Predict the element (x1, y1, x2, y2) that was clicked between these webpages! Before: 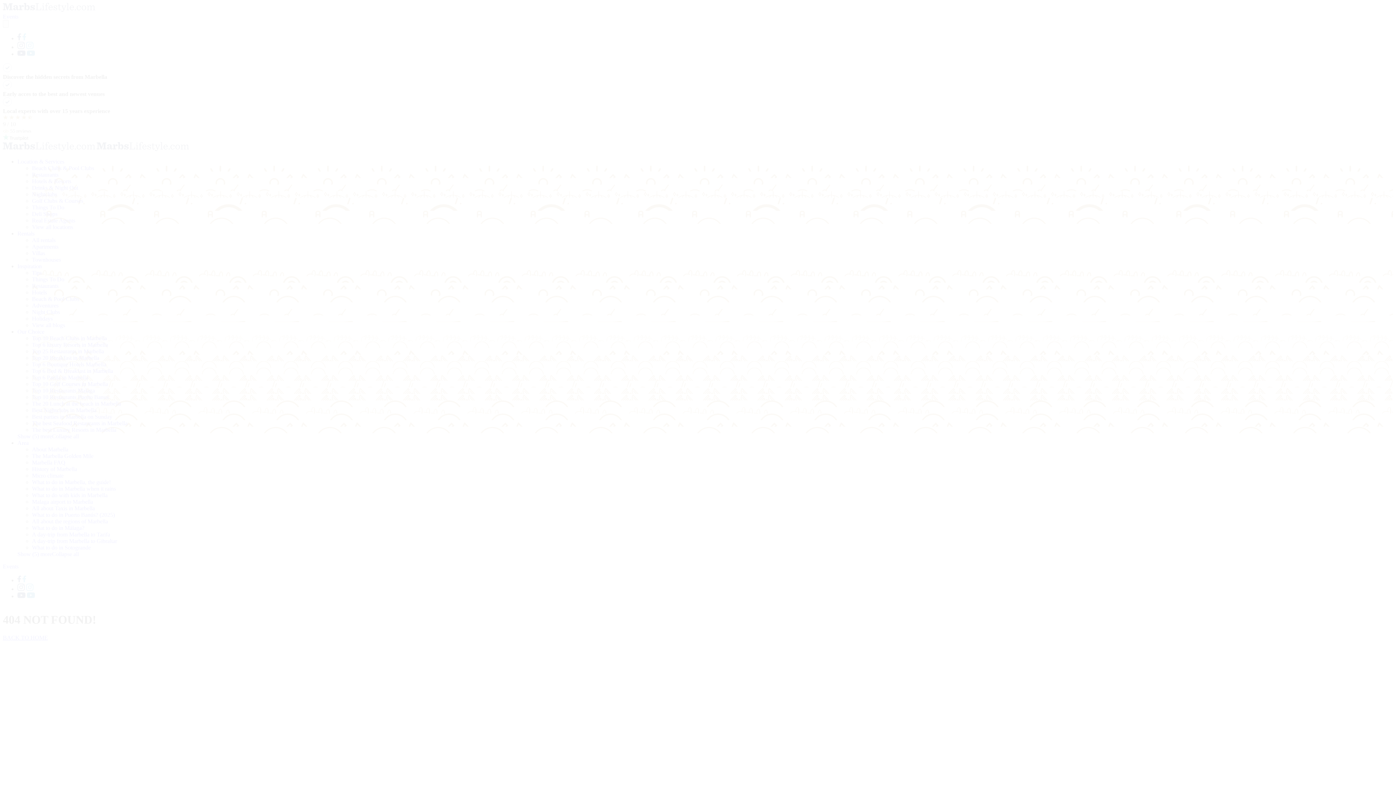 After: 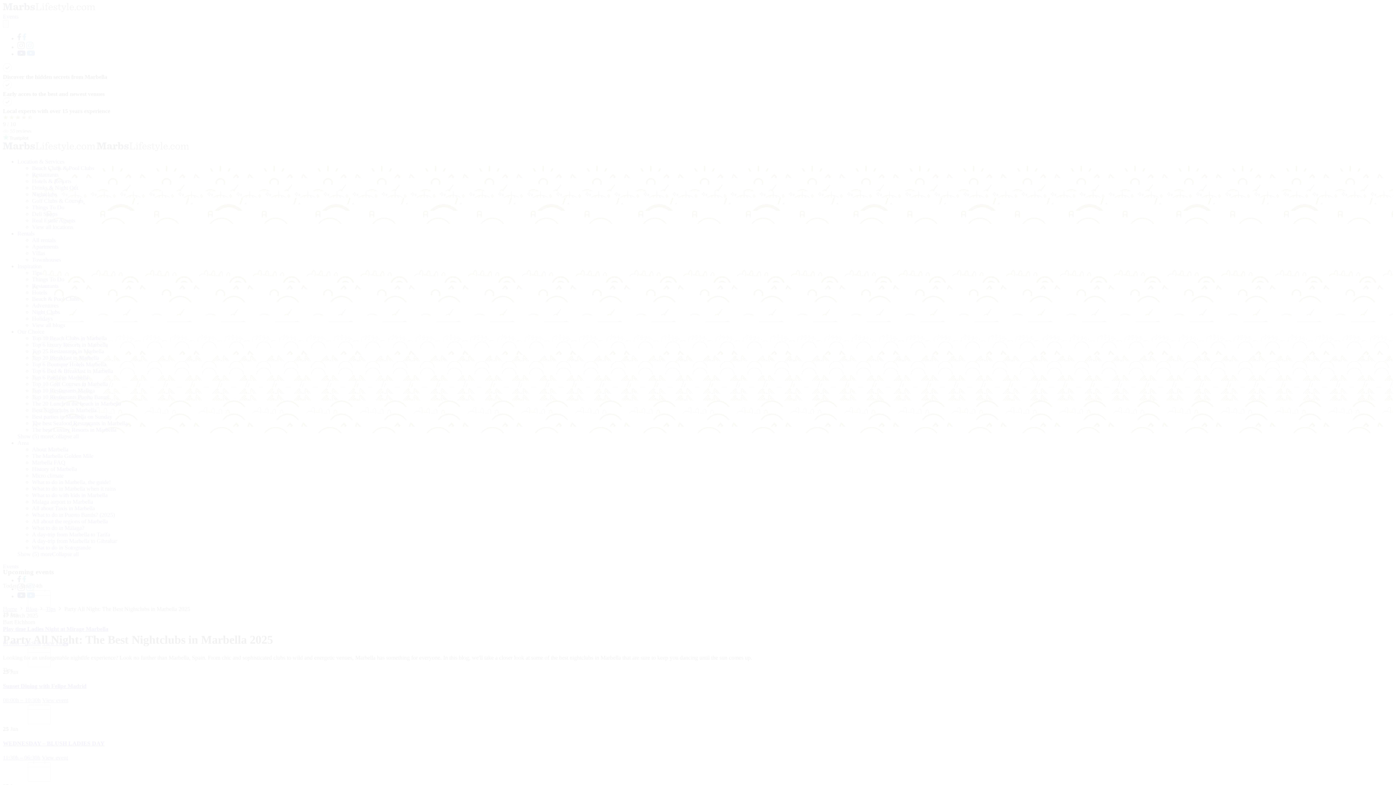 Action: bbox: (32, 407, 96, 413) label: Best Nightclubs in Marbella